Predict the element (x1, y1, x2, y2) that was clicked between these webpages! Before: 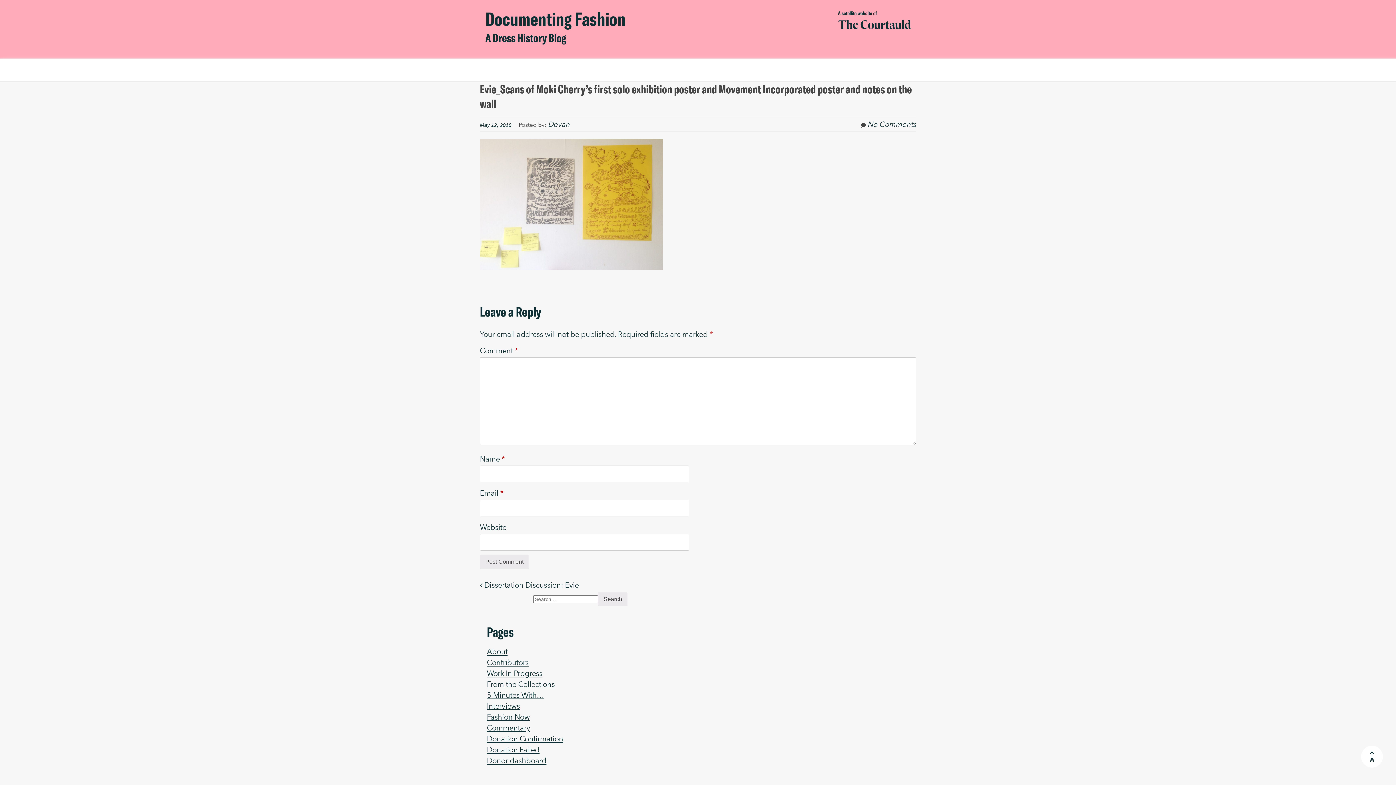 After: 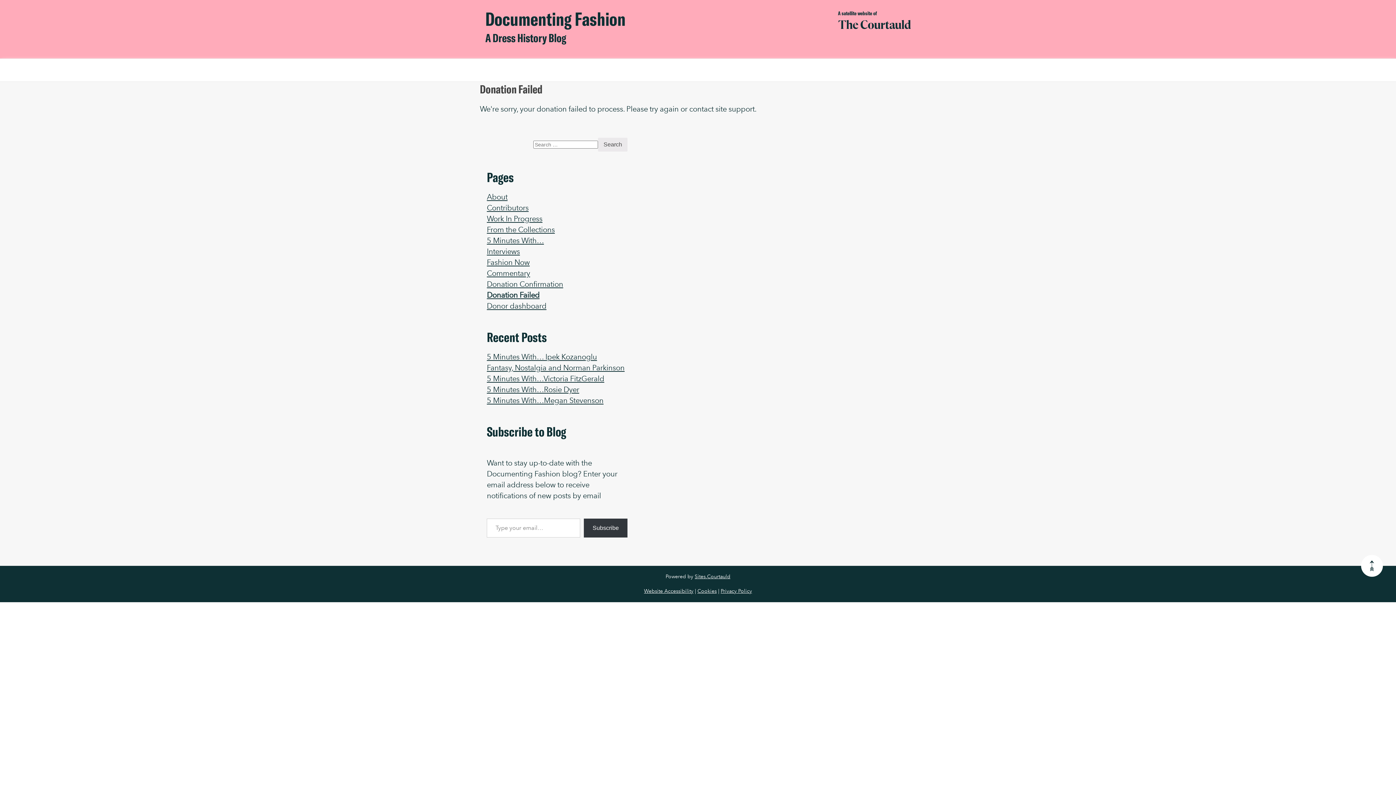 Action: label: Donation Failed bbox: (486, 745, 539, 754)